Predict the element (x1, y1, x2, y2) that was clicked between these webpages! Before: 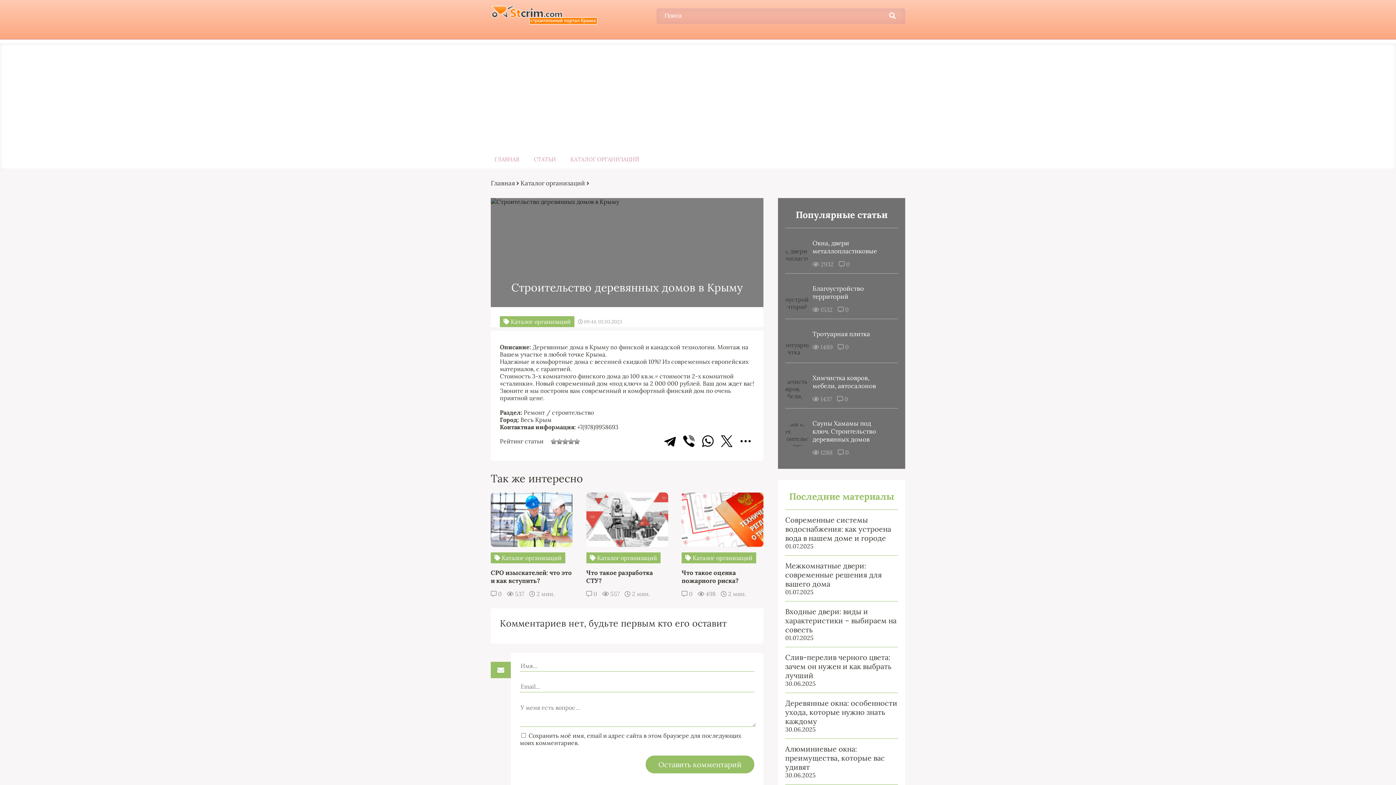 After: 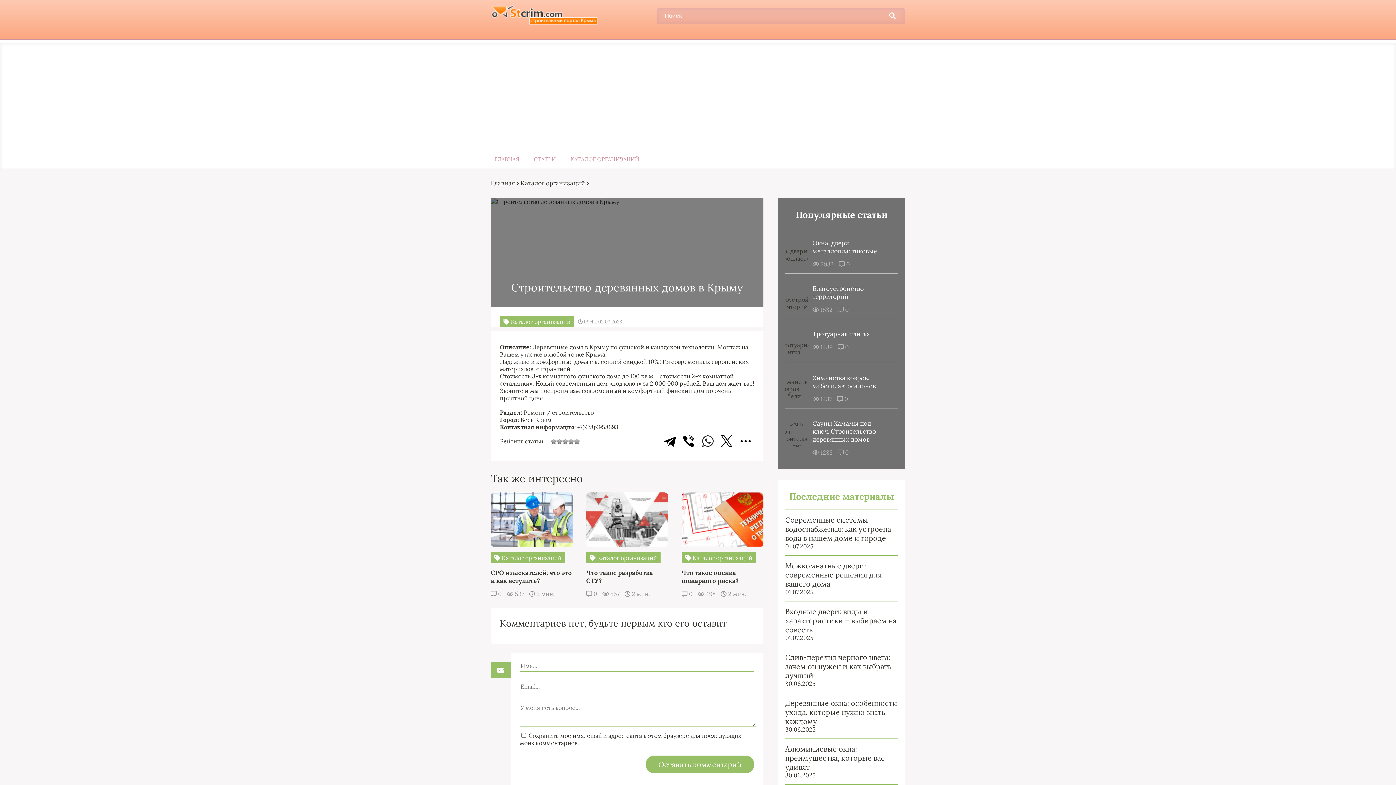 Action: bbox: (699, 432, 716, 450)